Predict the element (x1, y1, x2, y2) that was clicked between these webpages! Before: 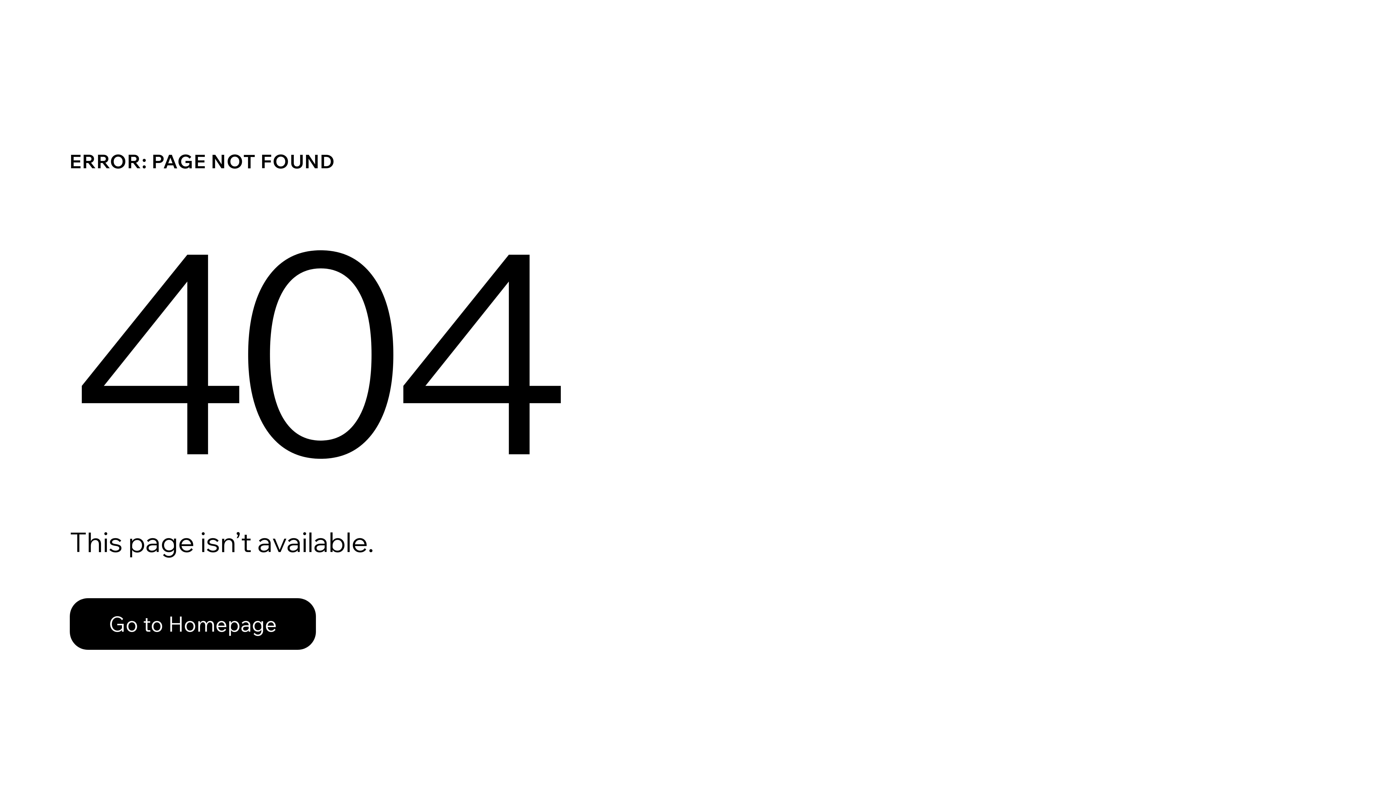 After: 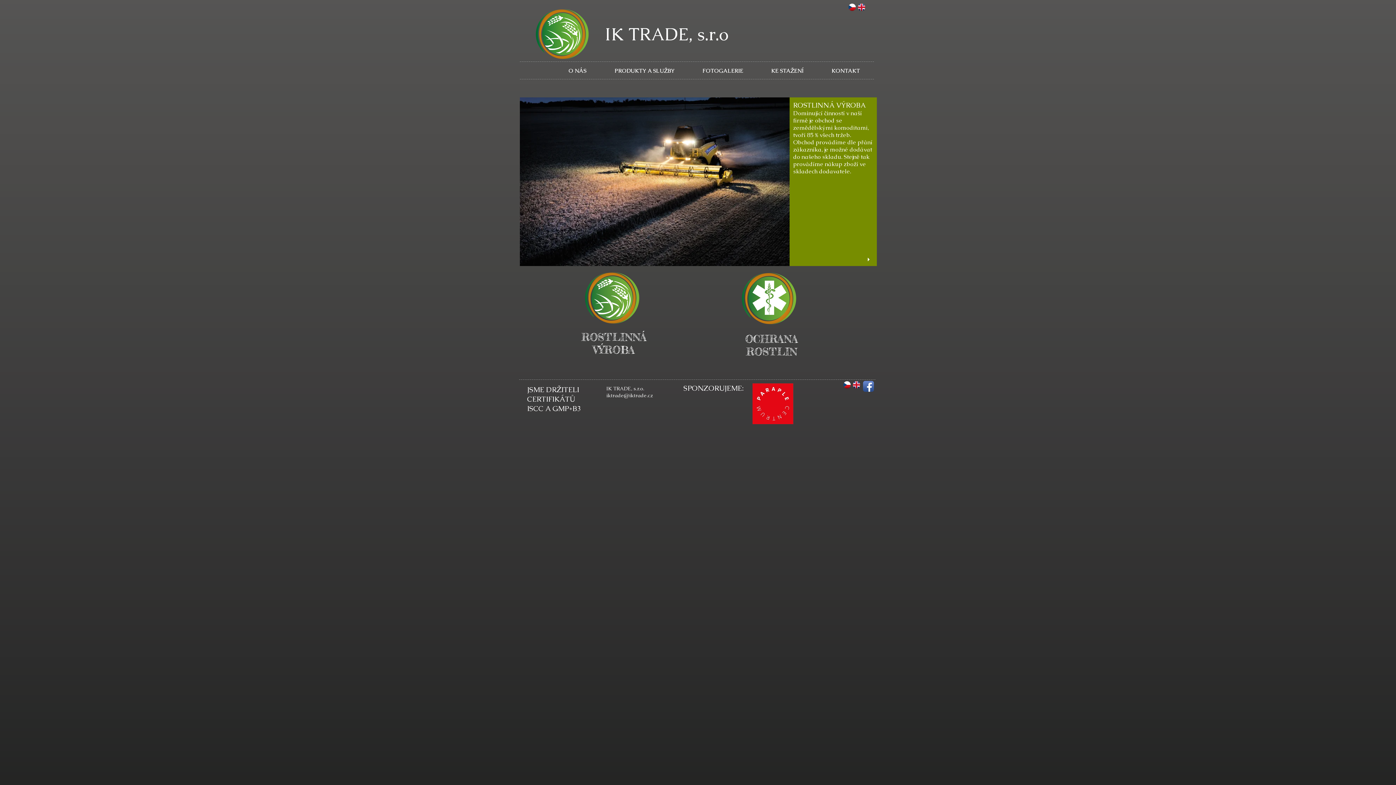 Action: label: Go to Homepage bbox: (69, 598, 316, 650)